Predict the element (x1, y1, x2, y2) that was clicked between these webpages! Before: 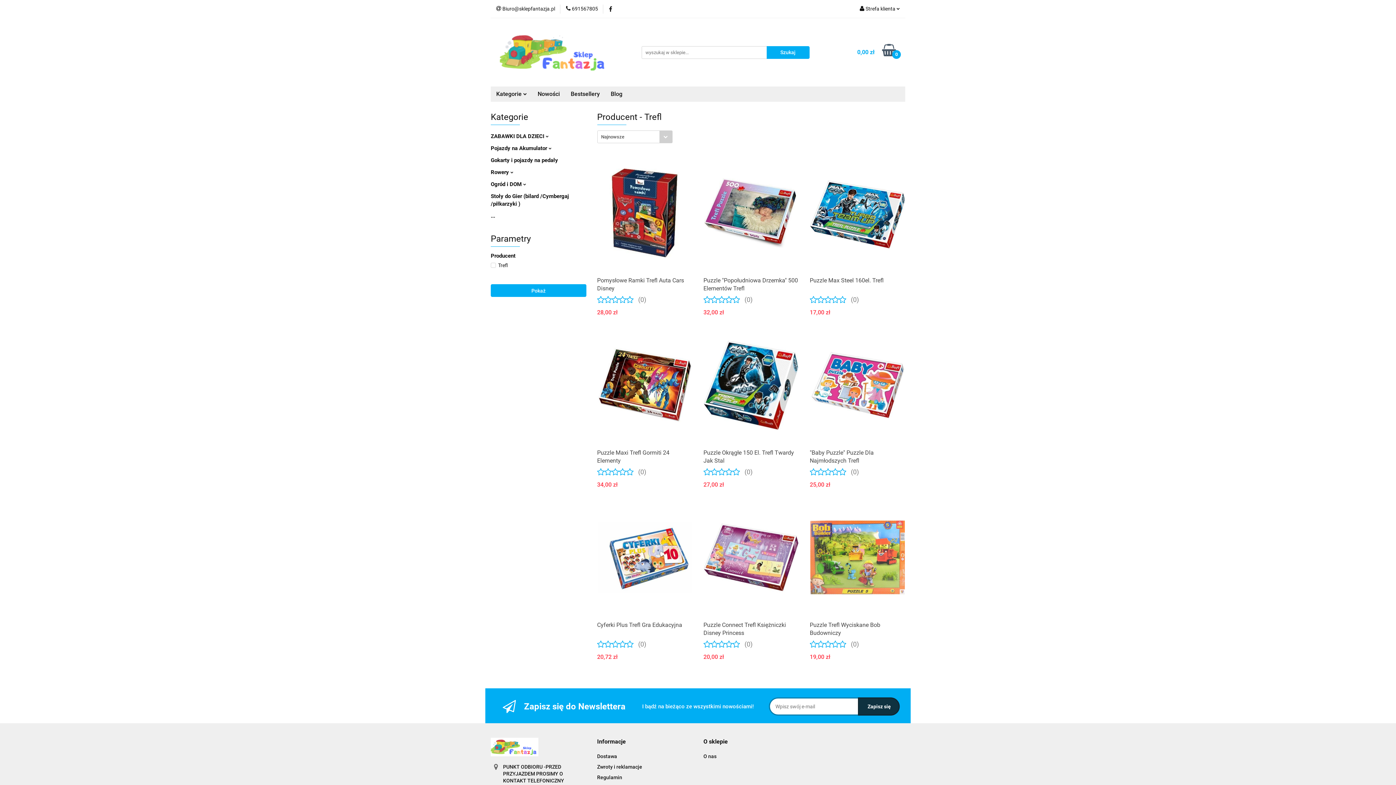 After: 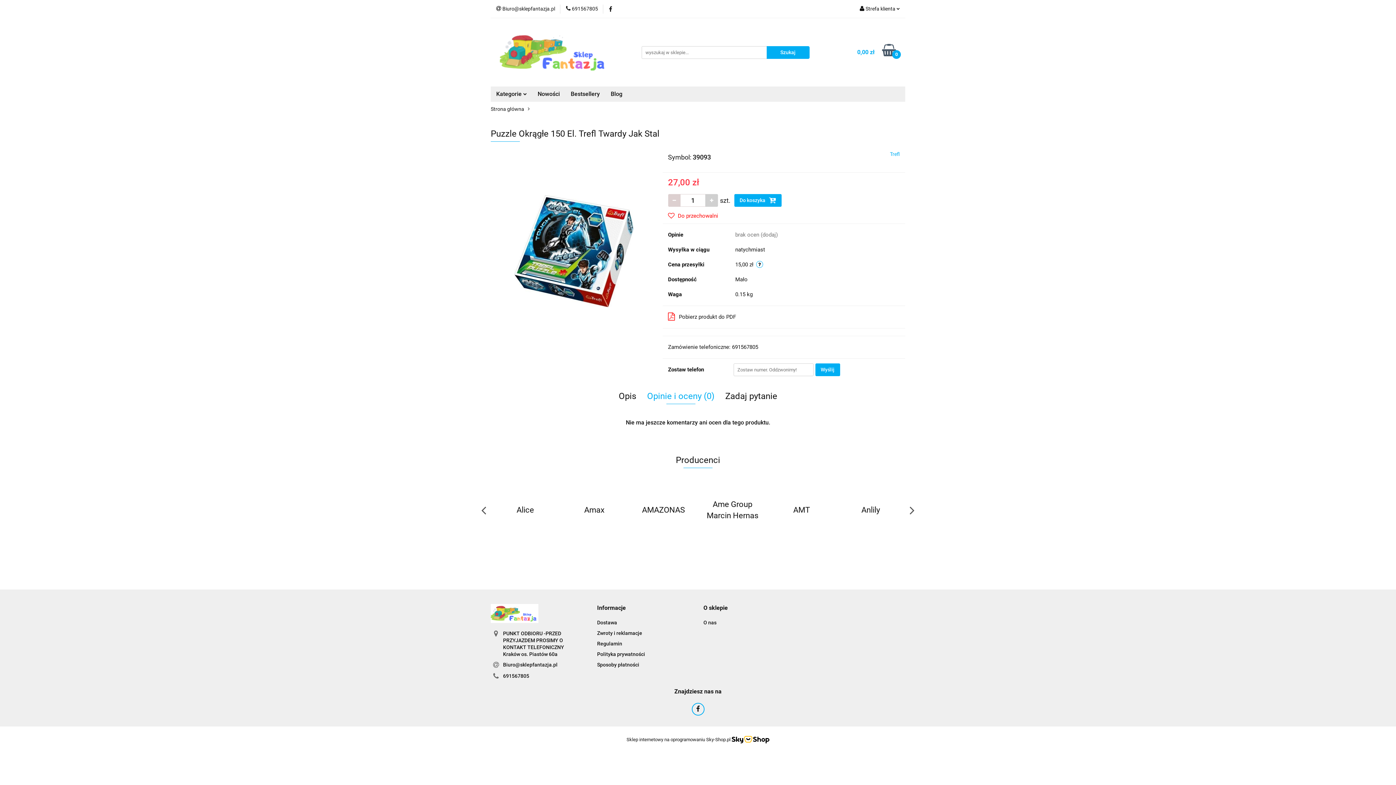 Action: label: (0) bbox: (703, 465, 752, 477)